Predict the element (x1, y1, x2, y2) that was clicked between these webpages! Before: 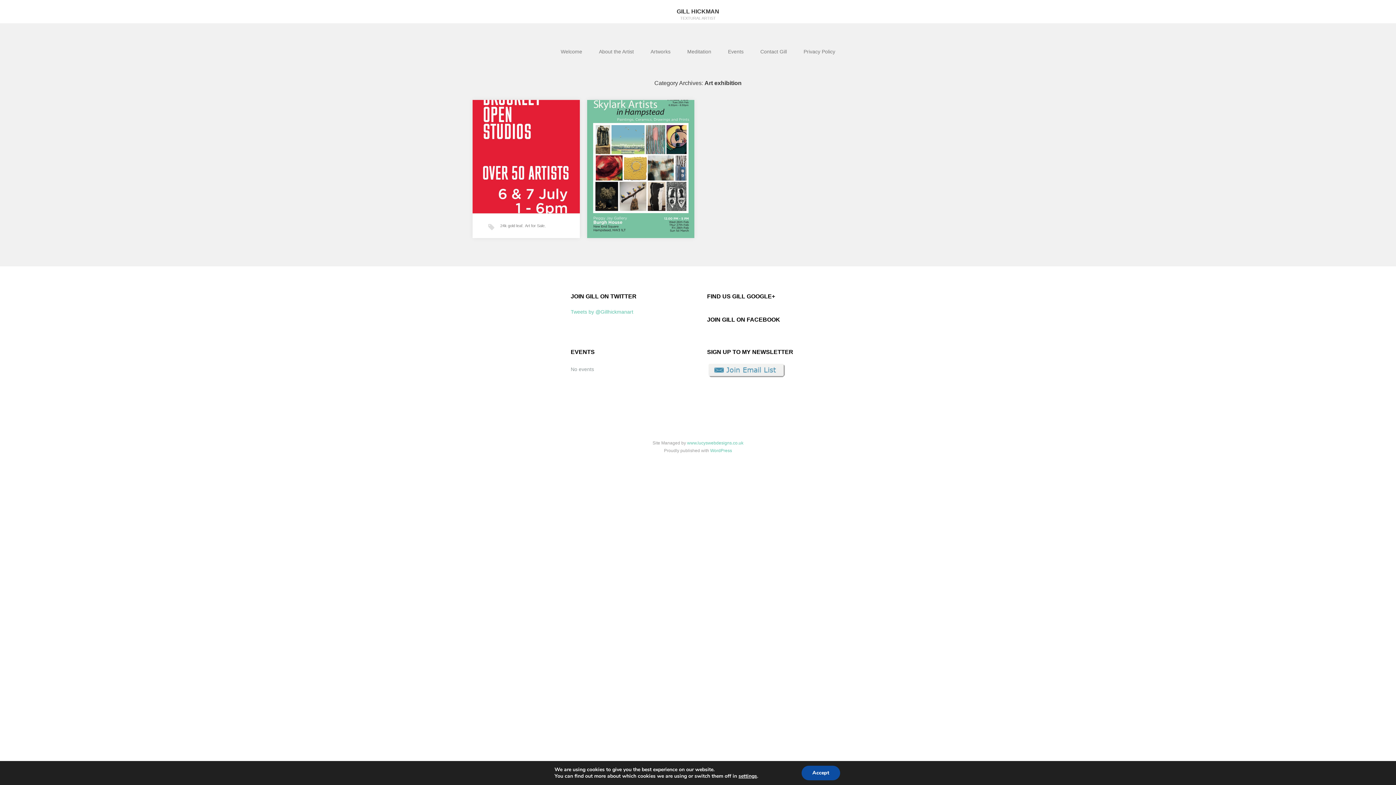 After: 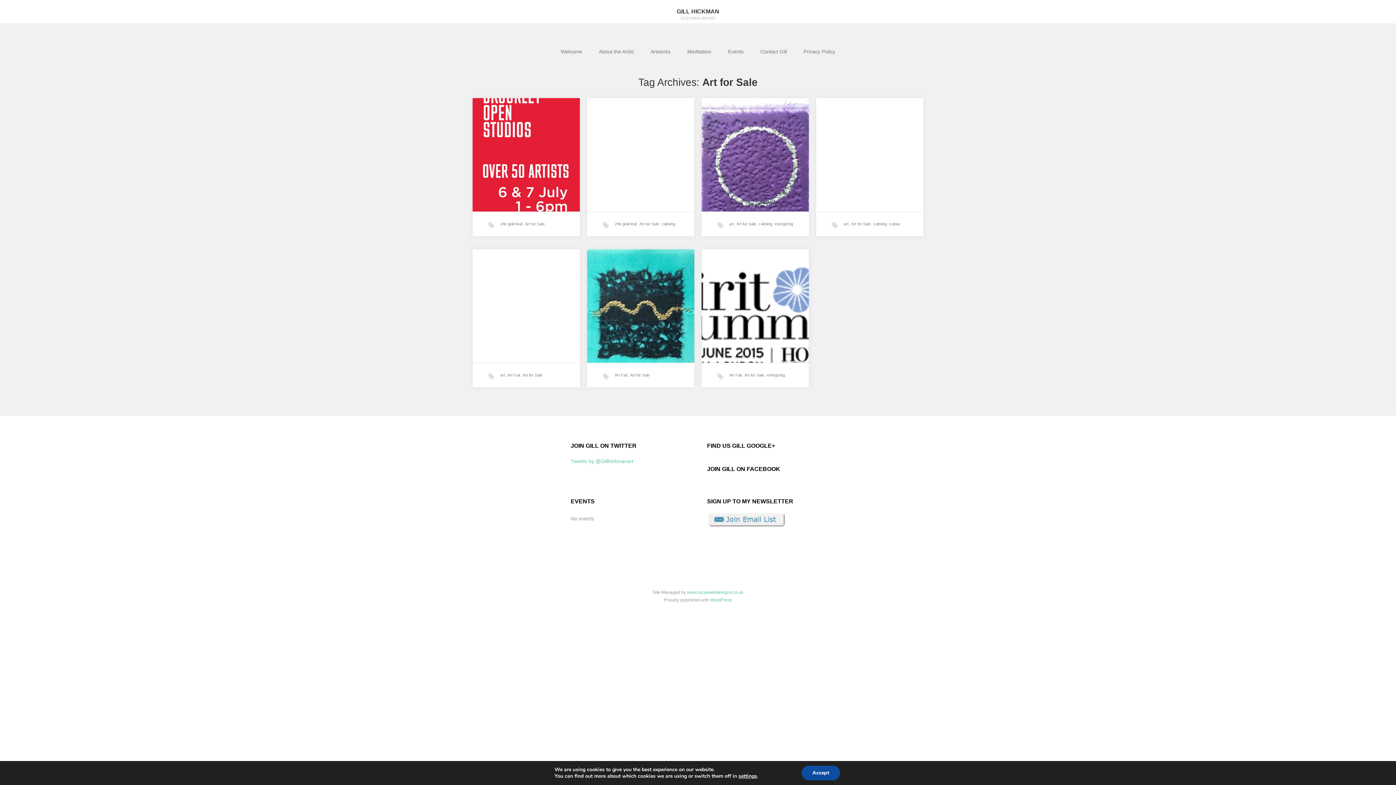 Action: bbox: (525, 223, 544, 228) label: Art for Sale